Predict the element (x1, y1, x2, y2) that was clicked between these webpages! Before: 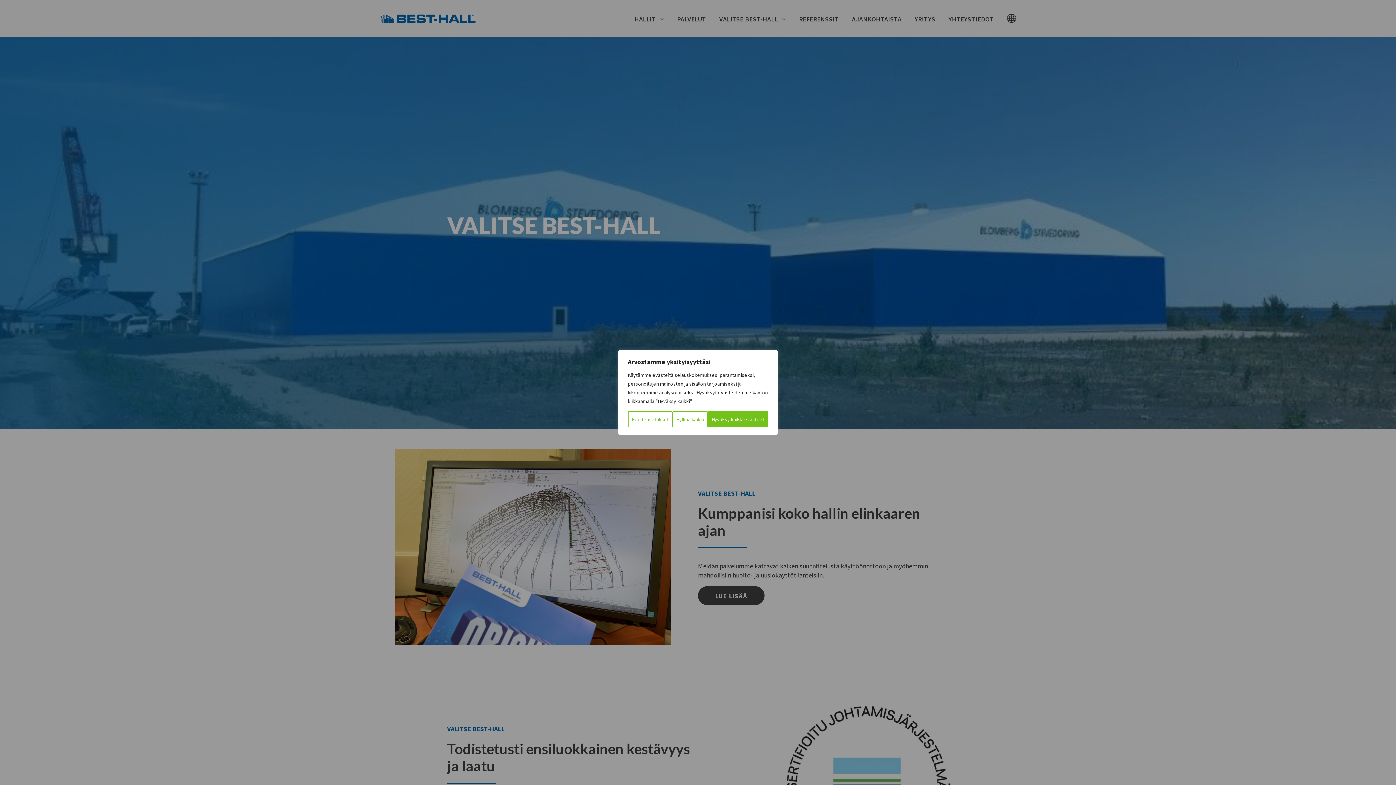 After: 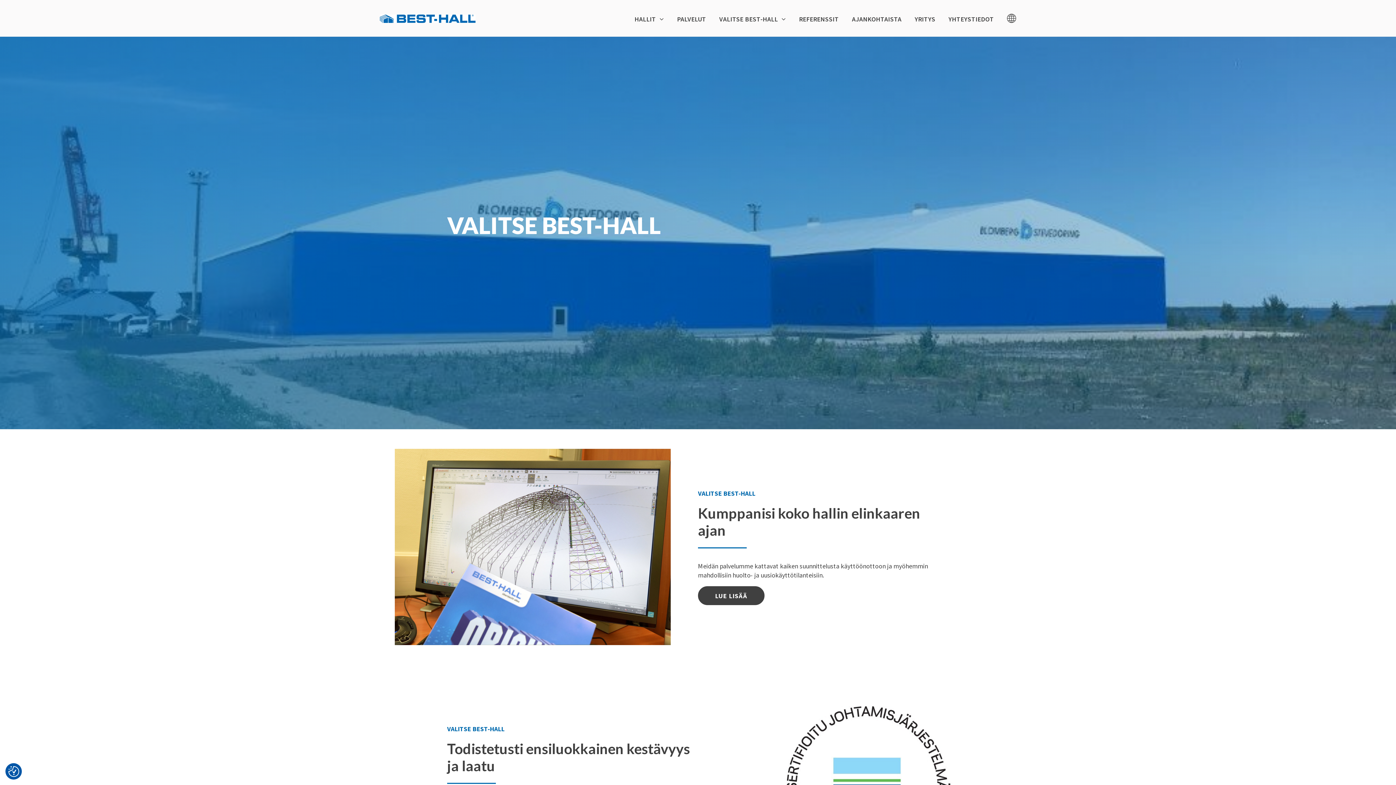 Action: label: Hylkää kaikki bbox: (672, 411, 708, 427)